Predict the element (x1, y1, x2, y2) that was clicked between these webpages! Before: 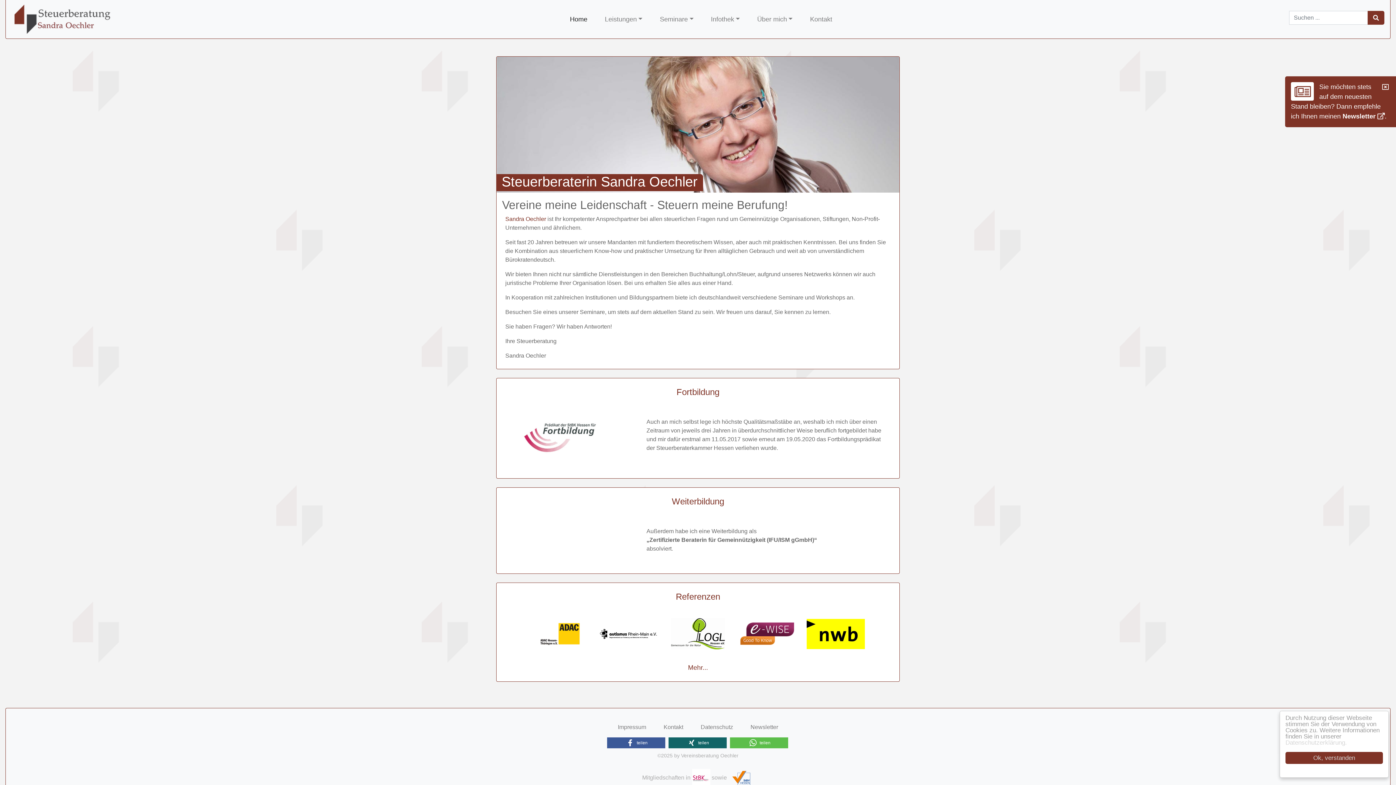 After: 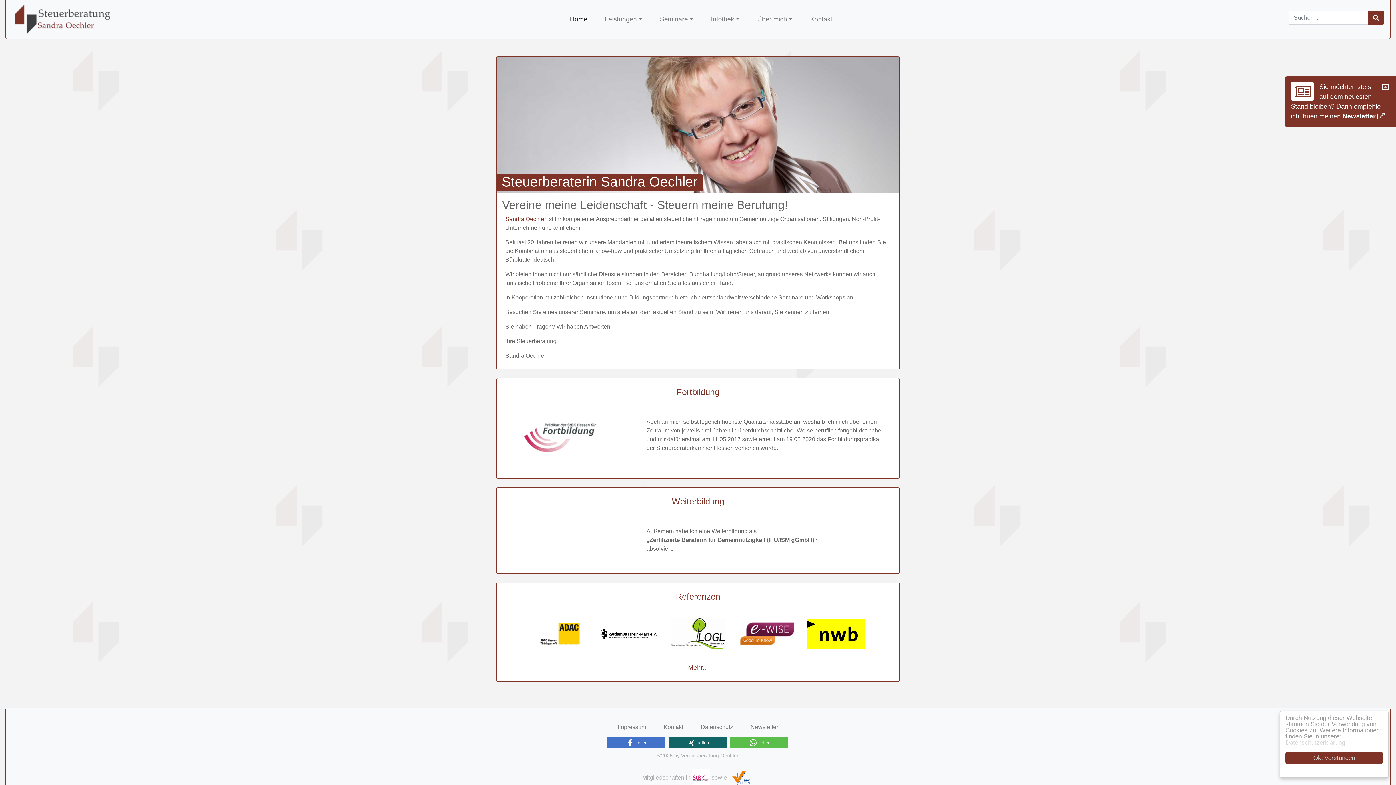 Action: bbox: (607, 737, 665, 748) label: Bei Facebook teilen